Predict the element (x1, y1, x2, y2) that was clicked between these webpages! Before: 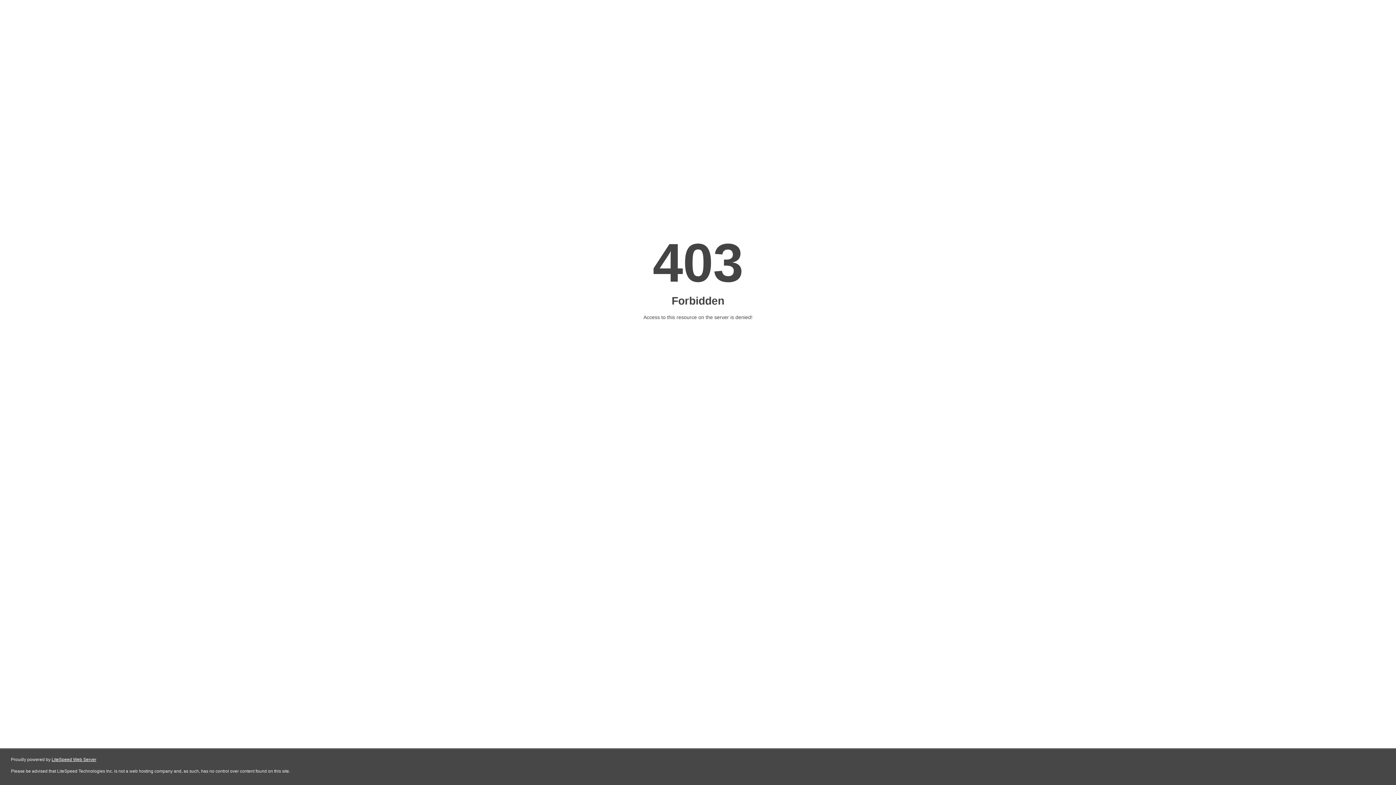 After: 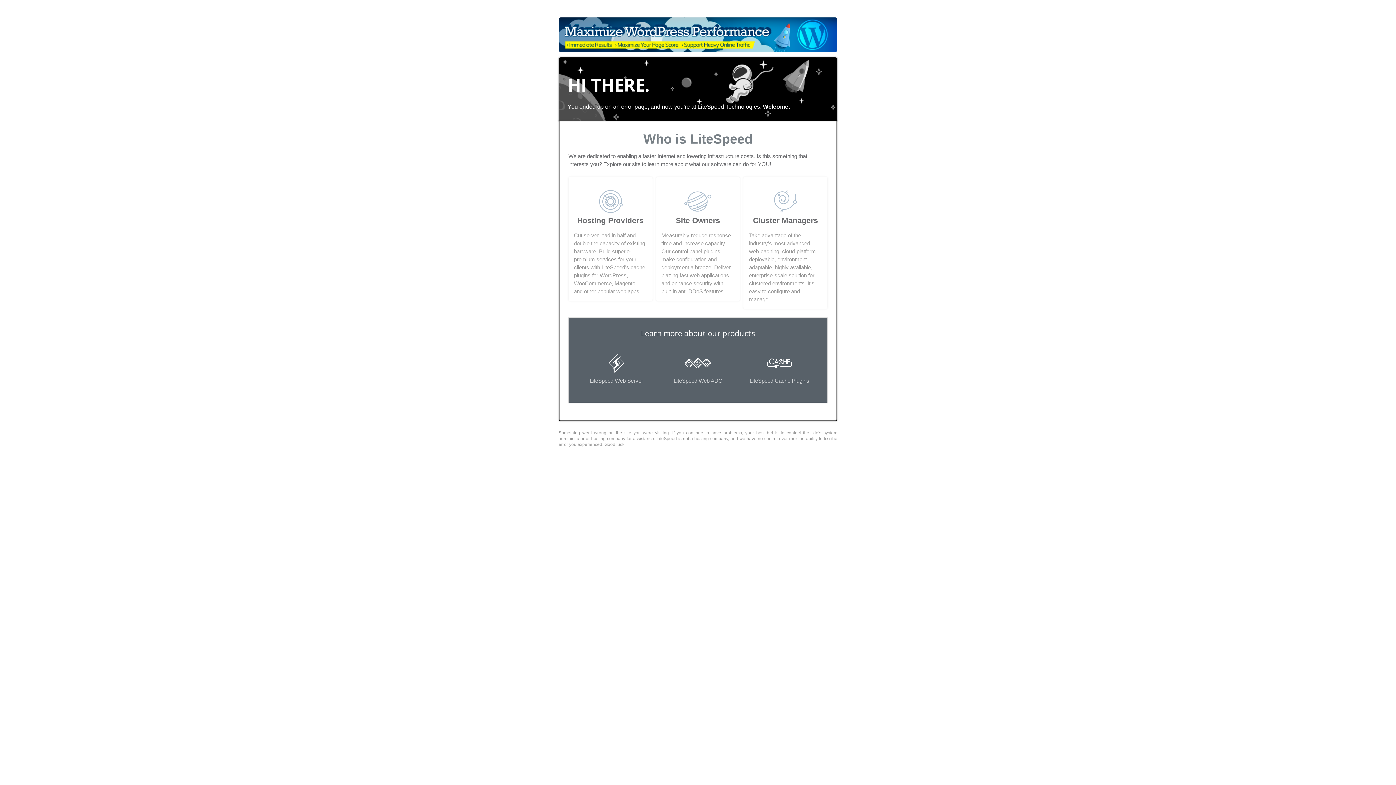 Action: bbox: (51, 757, 96, 762) label: LiteSpeed Web Server